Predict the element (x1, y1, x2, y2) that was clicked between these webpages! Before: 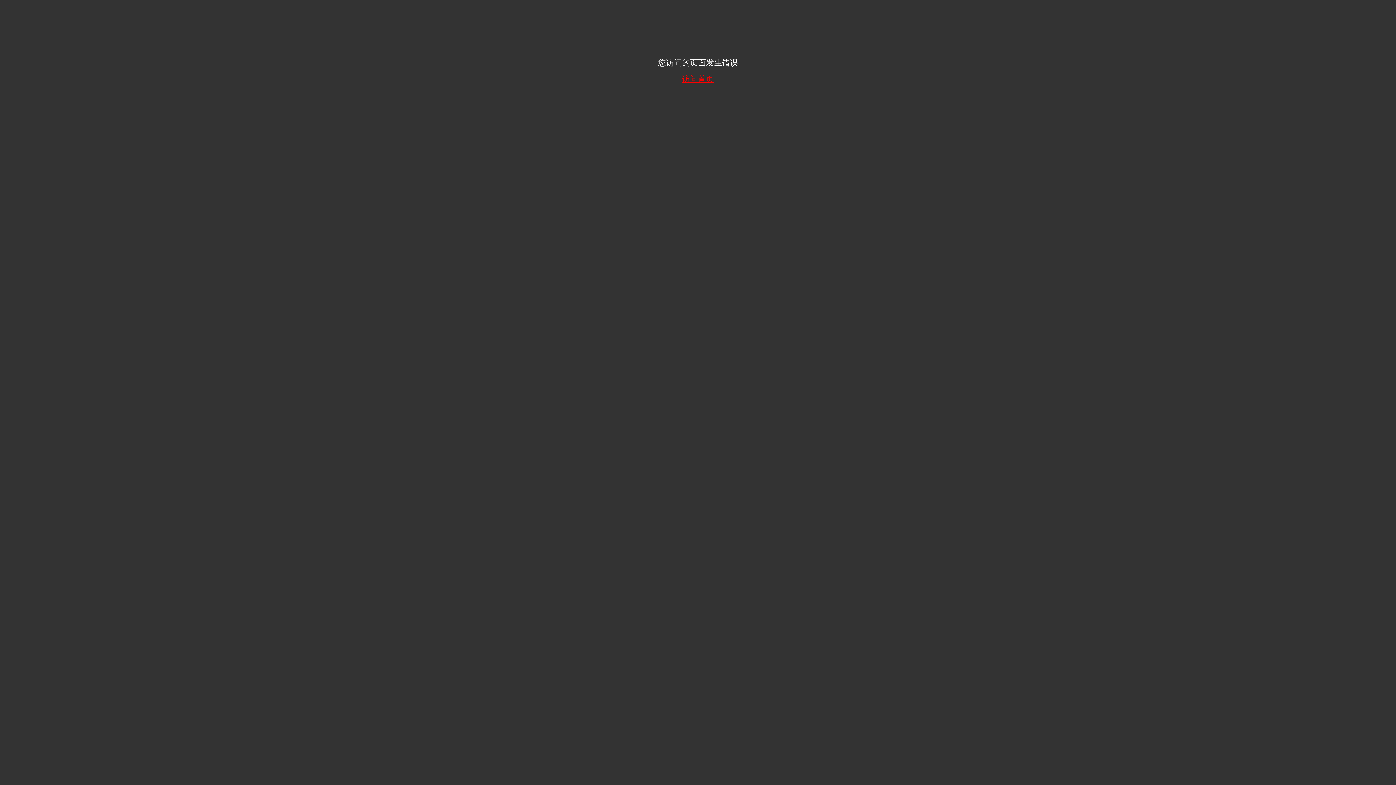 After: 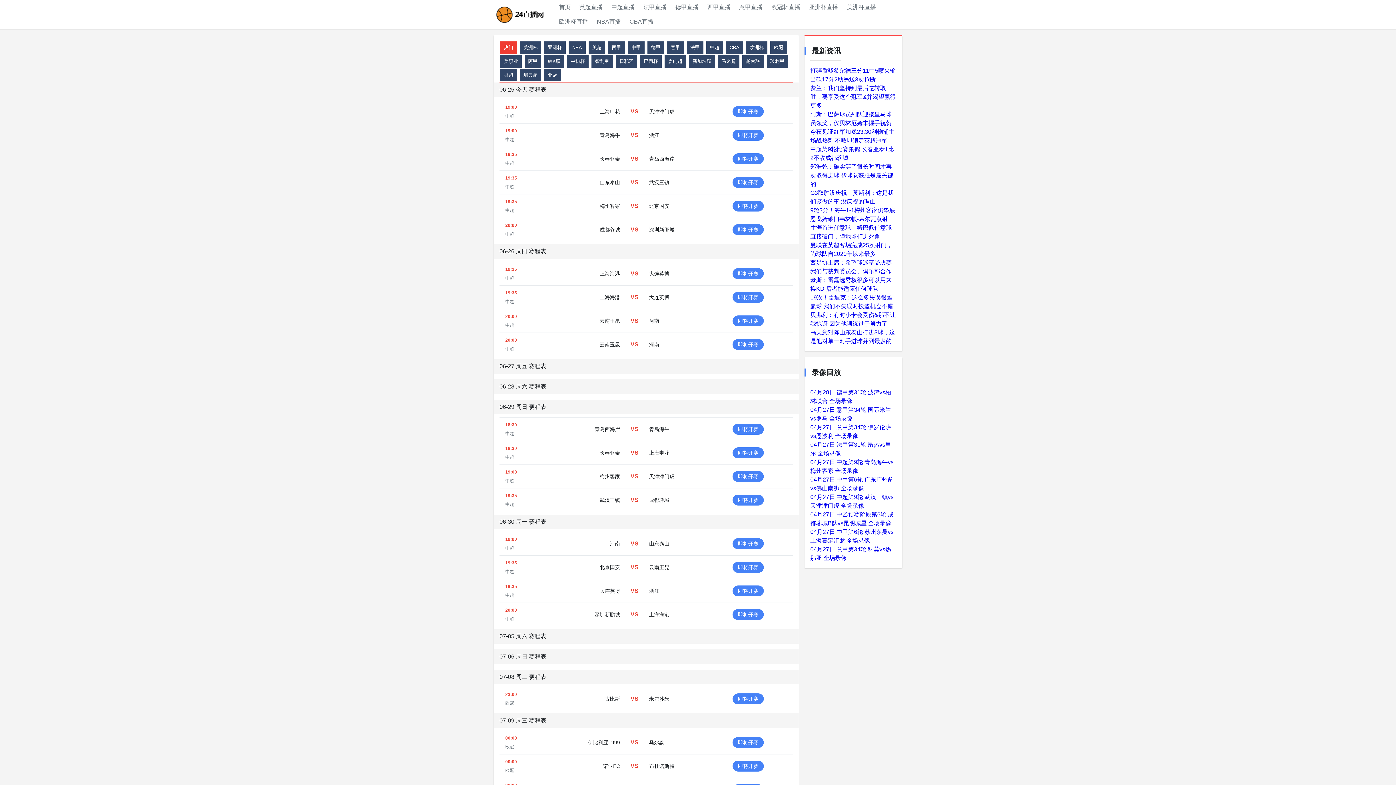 Action: bbox: (2, 68, 1393, 84) label: 访问首页